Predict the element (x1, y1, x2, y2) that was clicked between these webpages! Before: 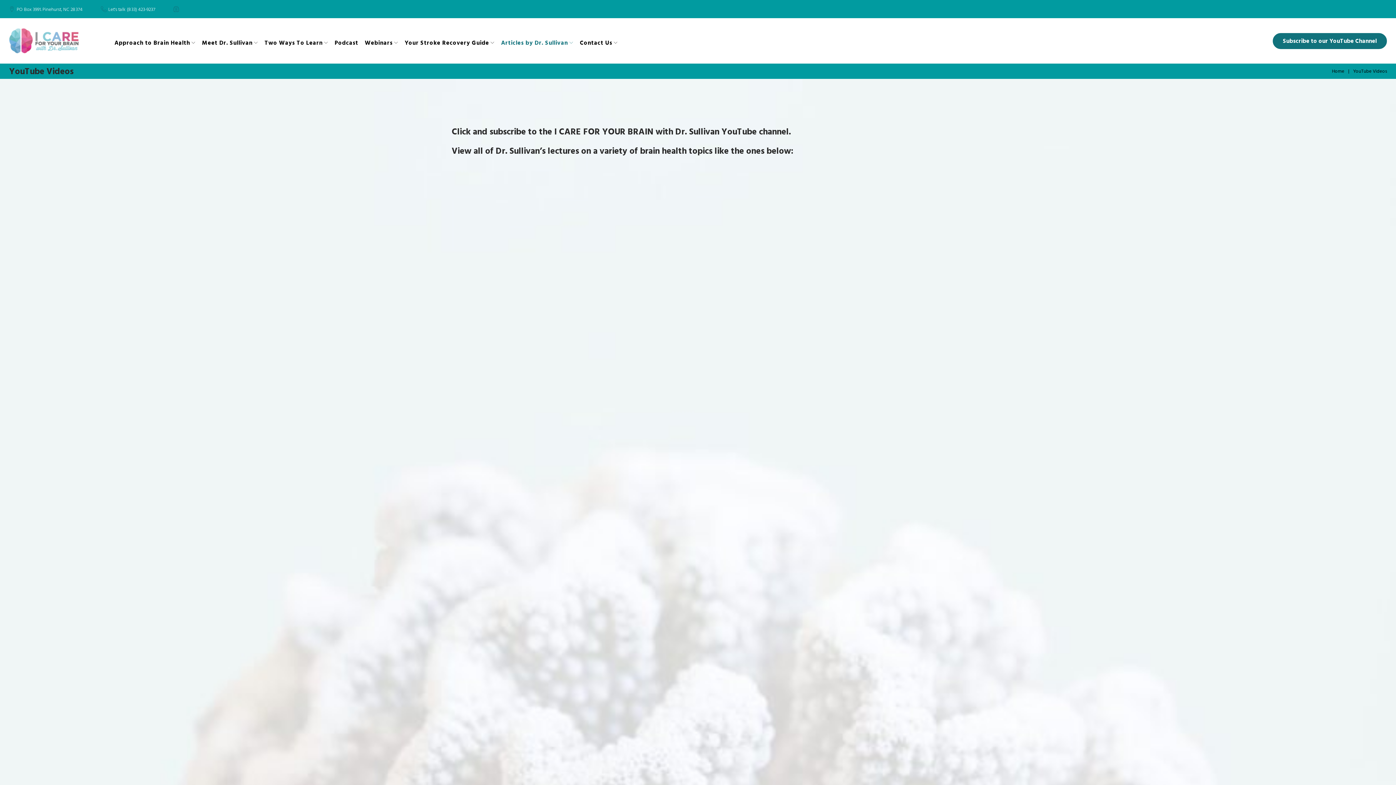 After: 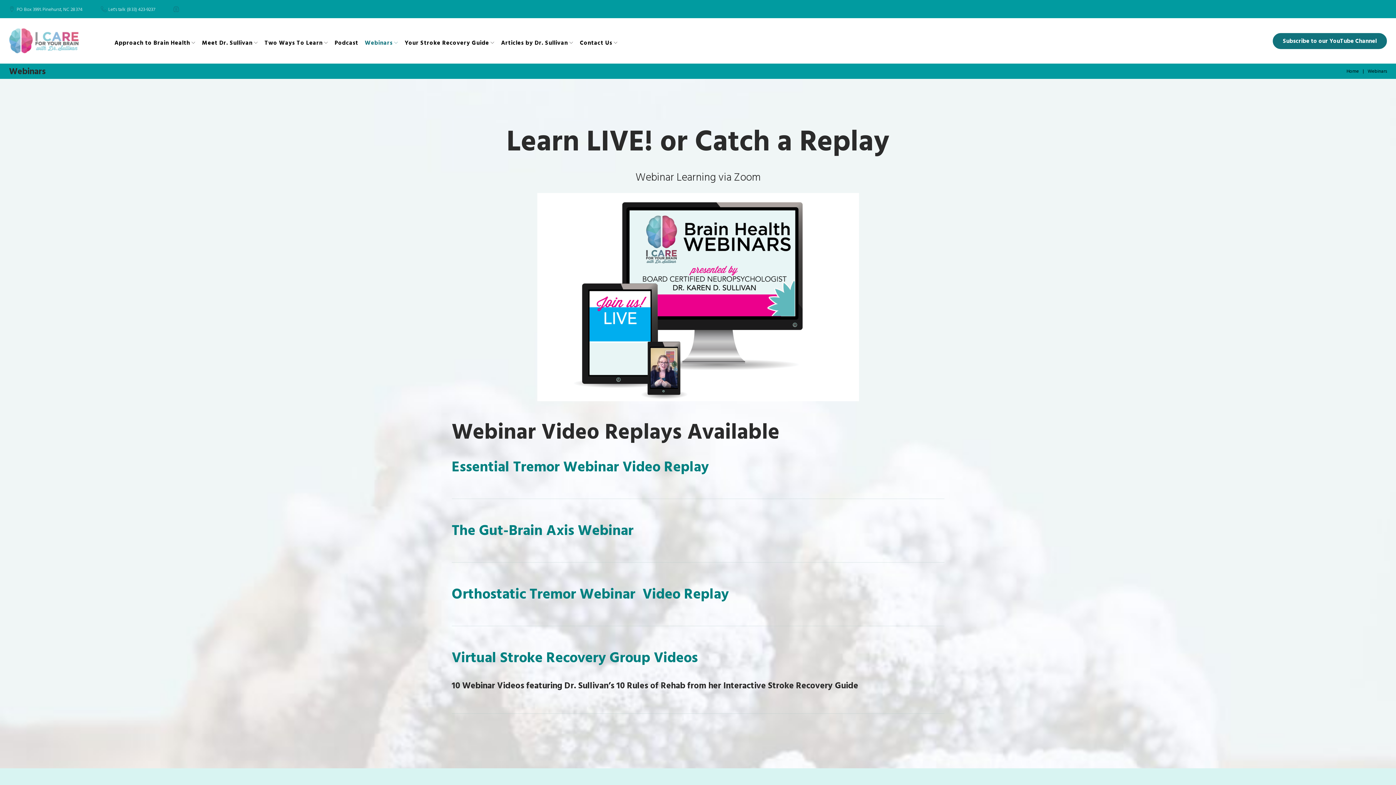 Action: label: Webinars bbox: (364, 39, 398, 45)